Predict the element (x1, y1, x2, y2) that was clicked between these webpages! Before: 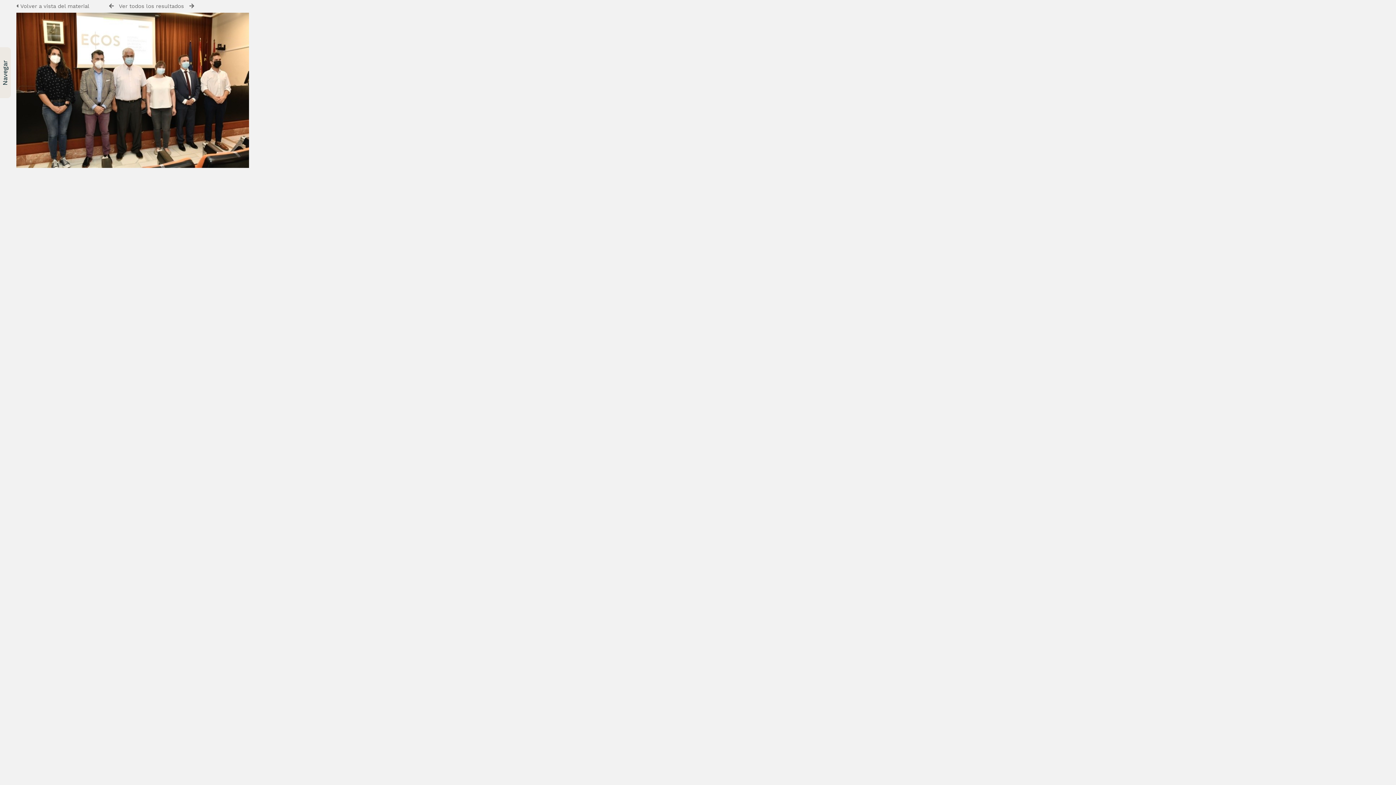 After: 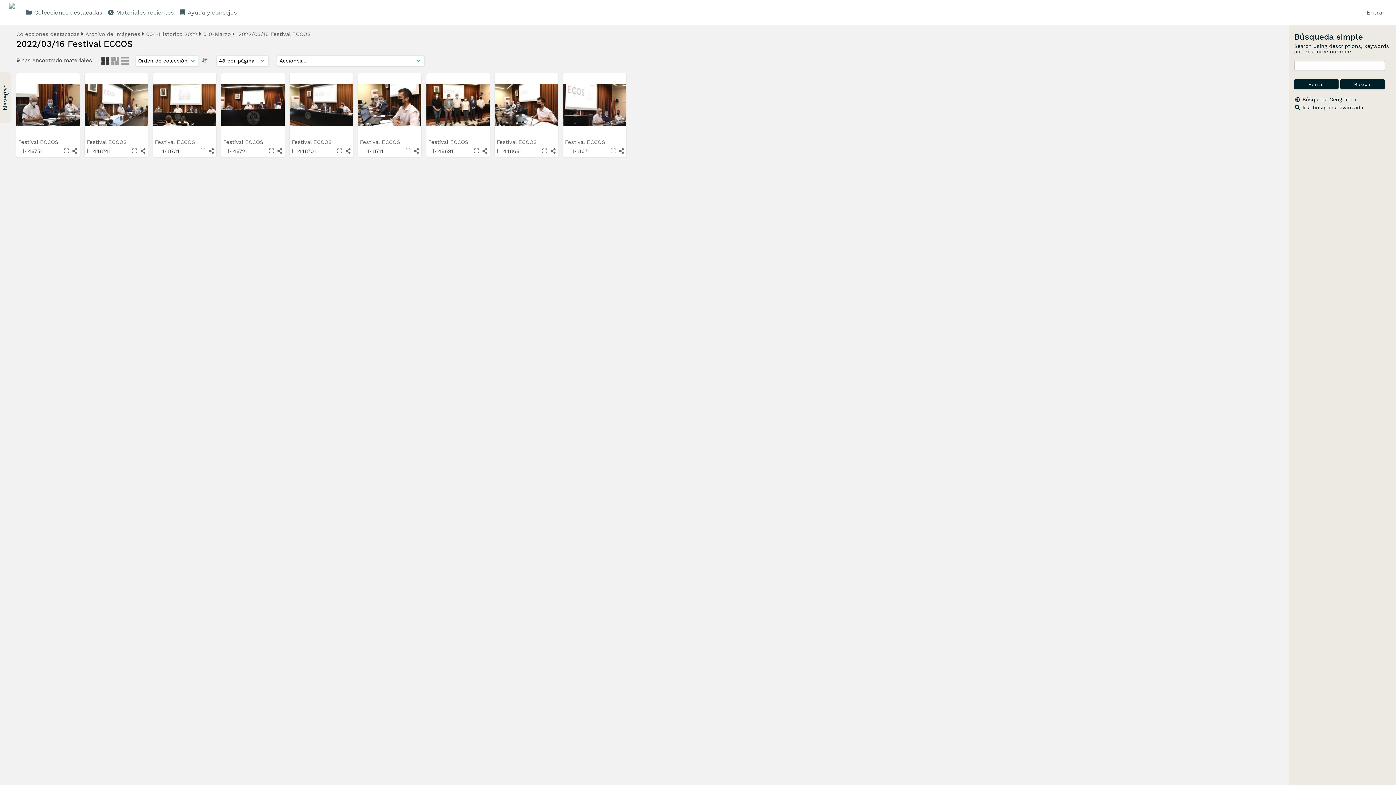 Action: bbox: (118, 2, 184, 9) label: Ver todos los resultados